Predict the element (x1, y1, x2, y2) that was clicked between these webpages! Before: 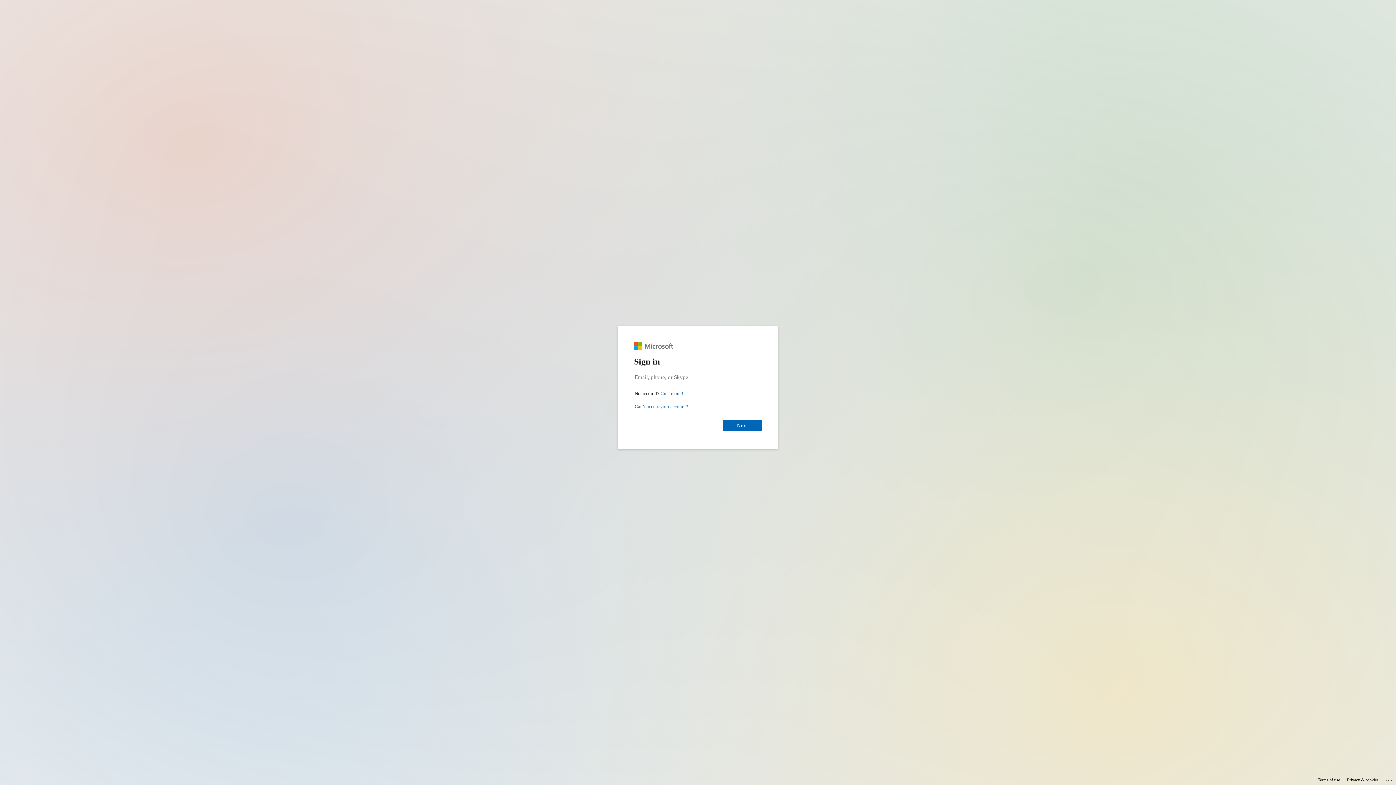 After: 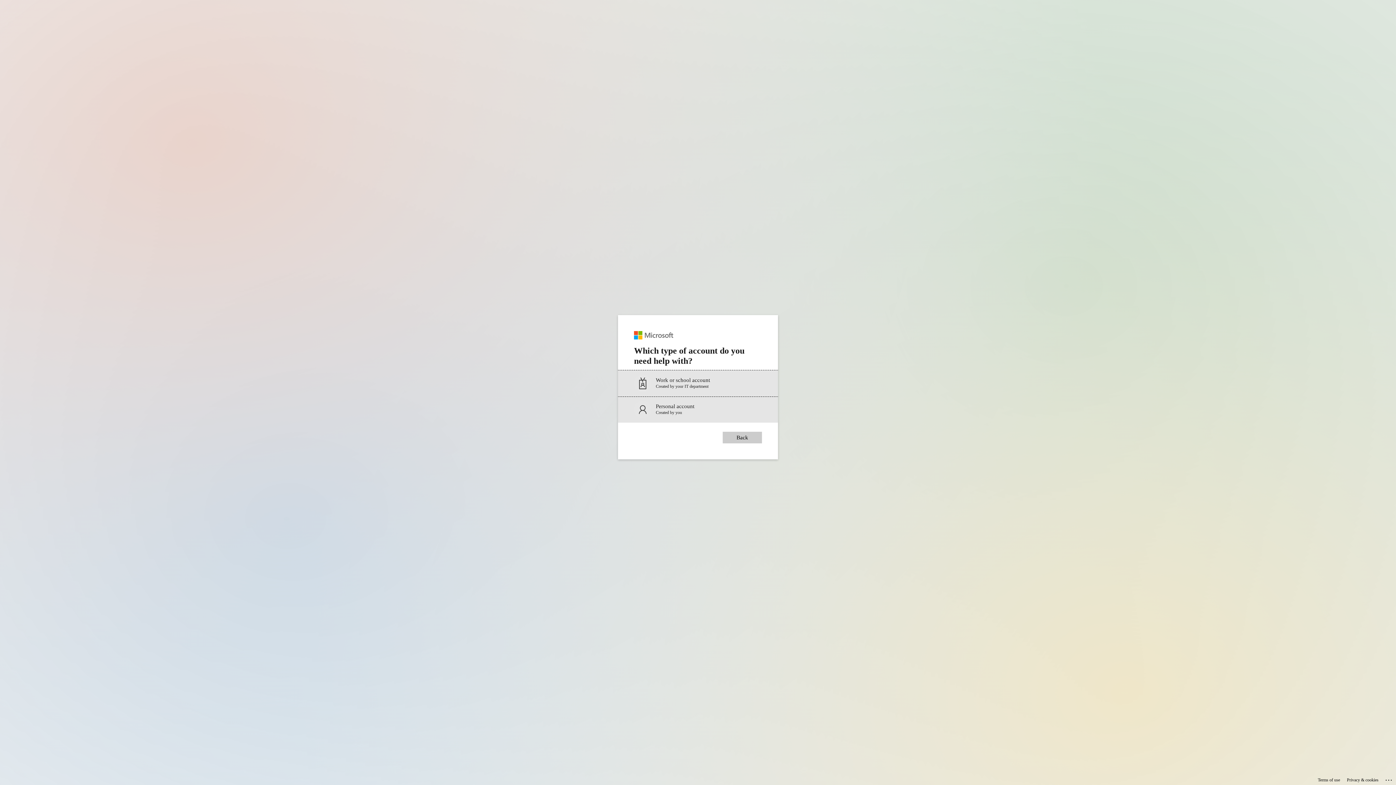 Action: bbox: (634, 404, 688, 409) label: Can’t access your account?